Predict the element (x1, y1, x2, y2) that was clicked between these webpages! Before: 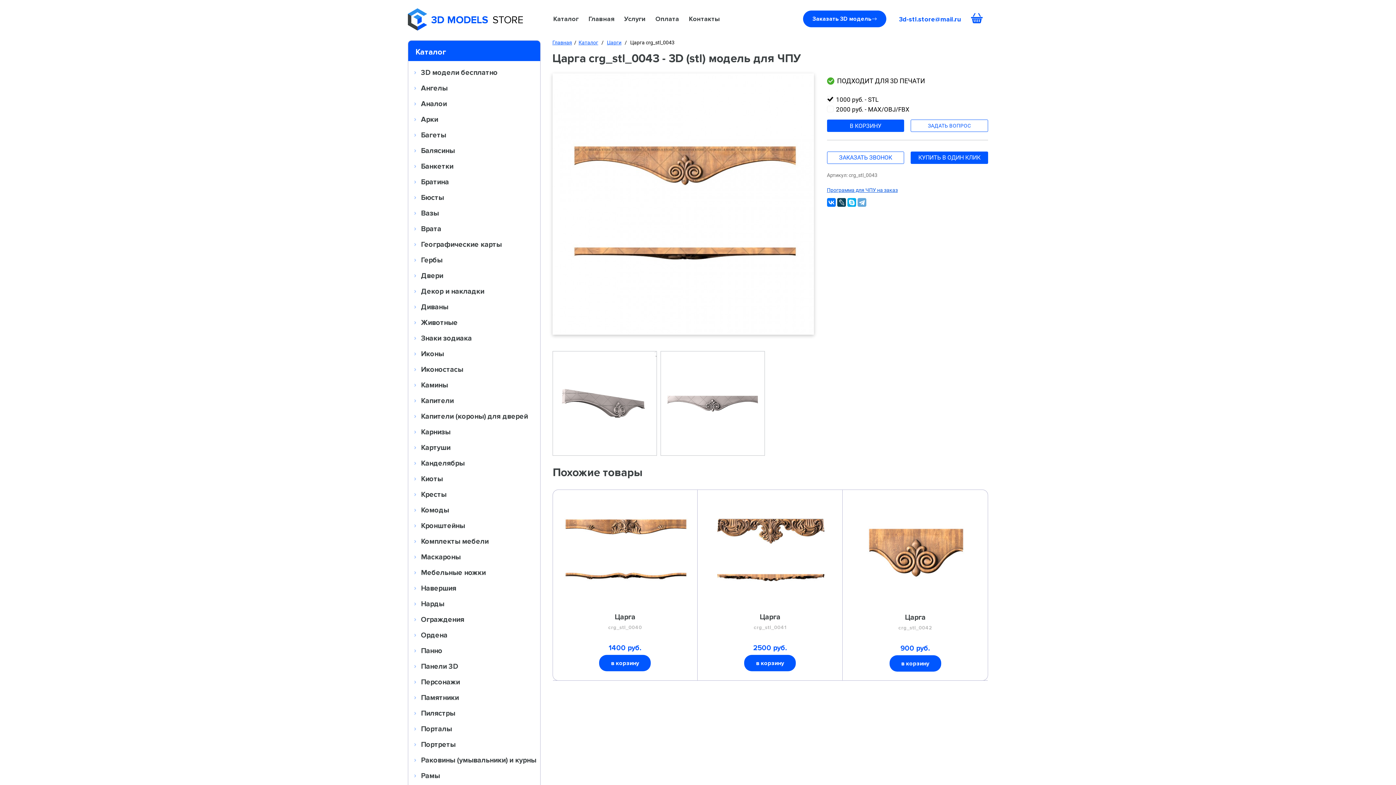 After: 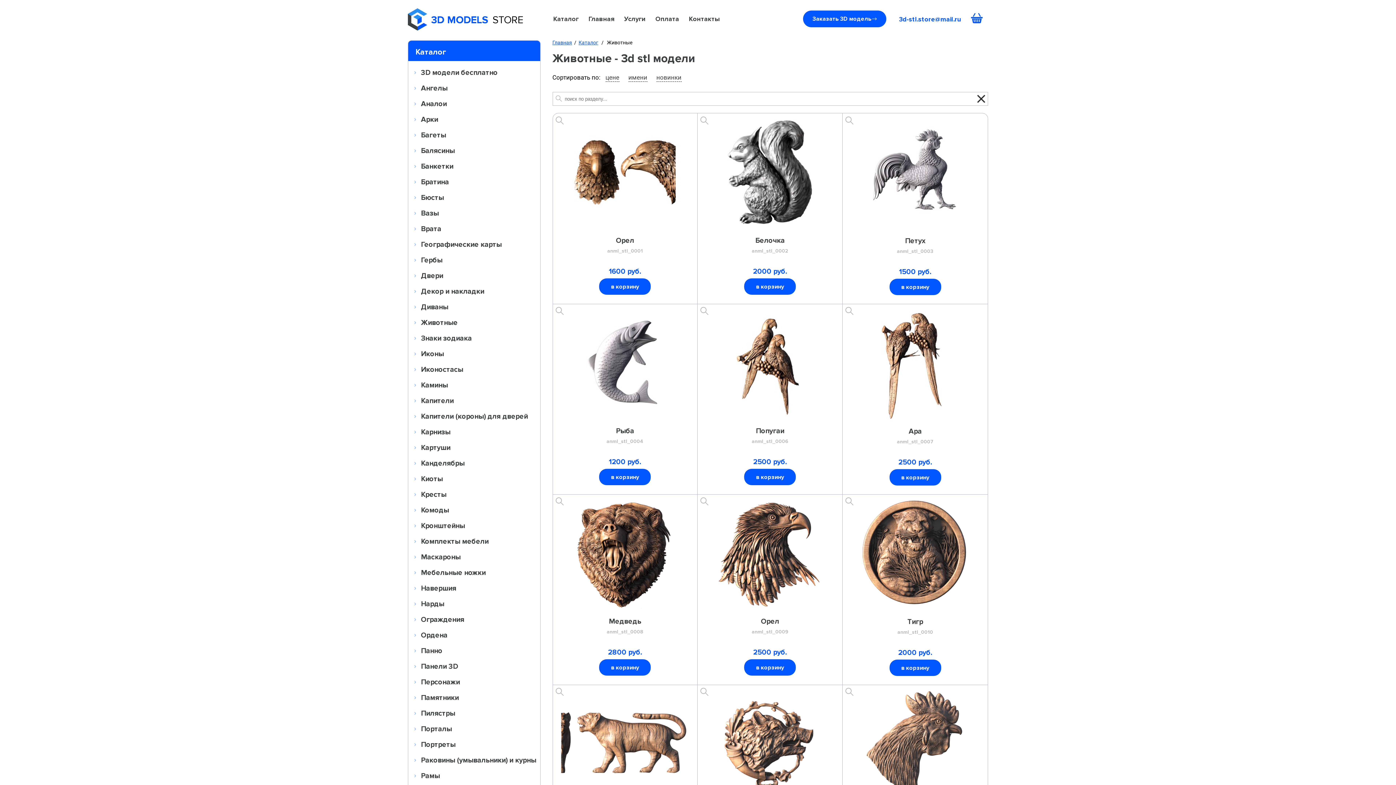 Action: bbox: (408, 315, 540, 329) label: Животные